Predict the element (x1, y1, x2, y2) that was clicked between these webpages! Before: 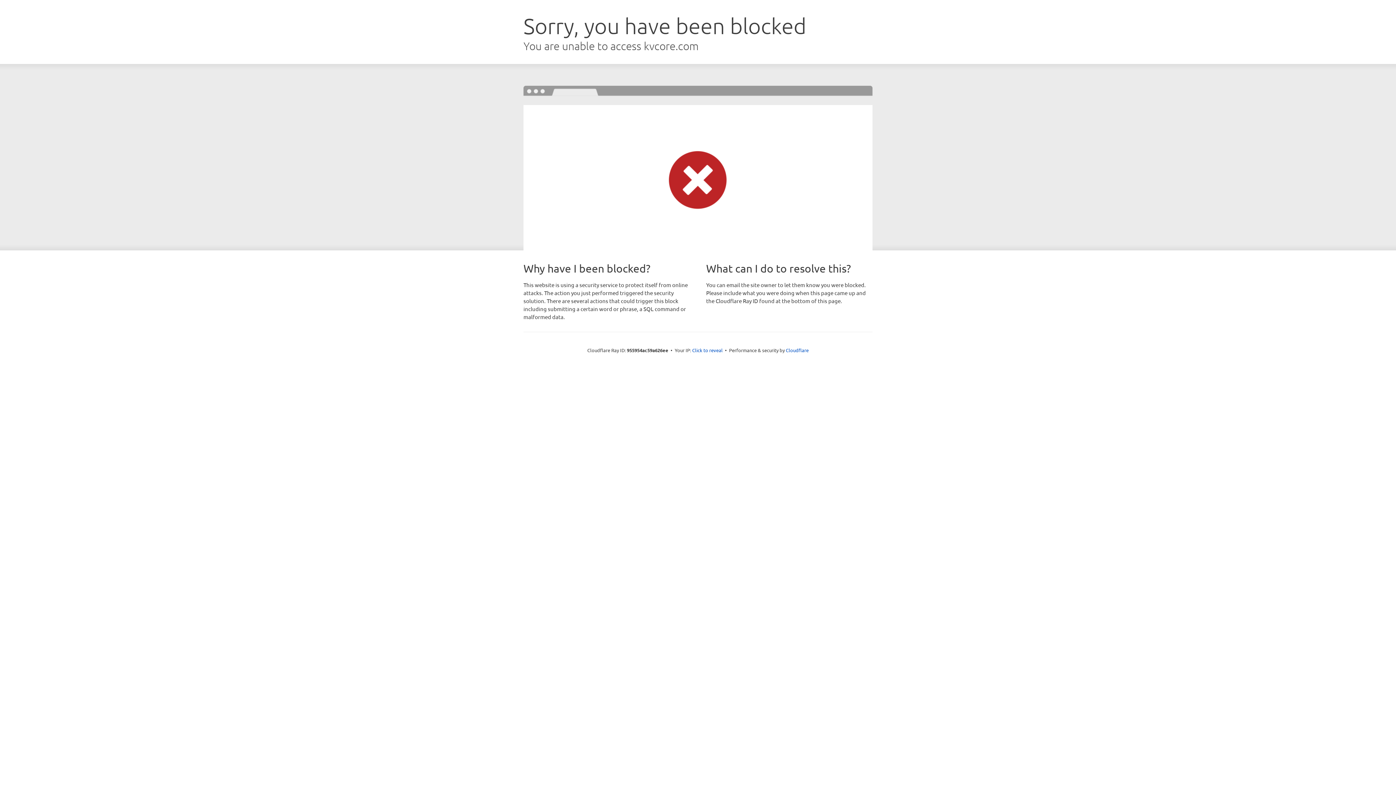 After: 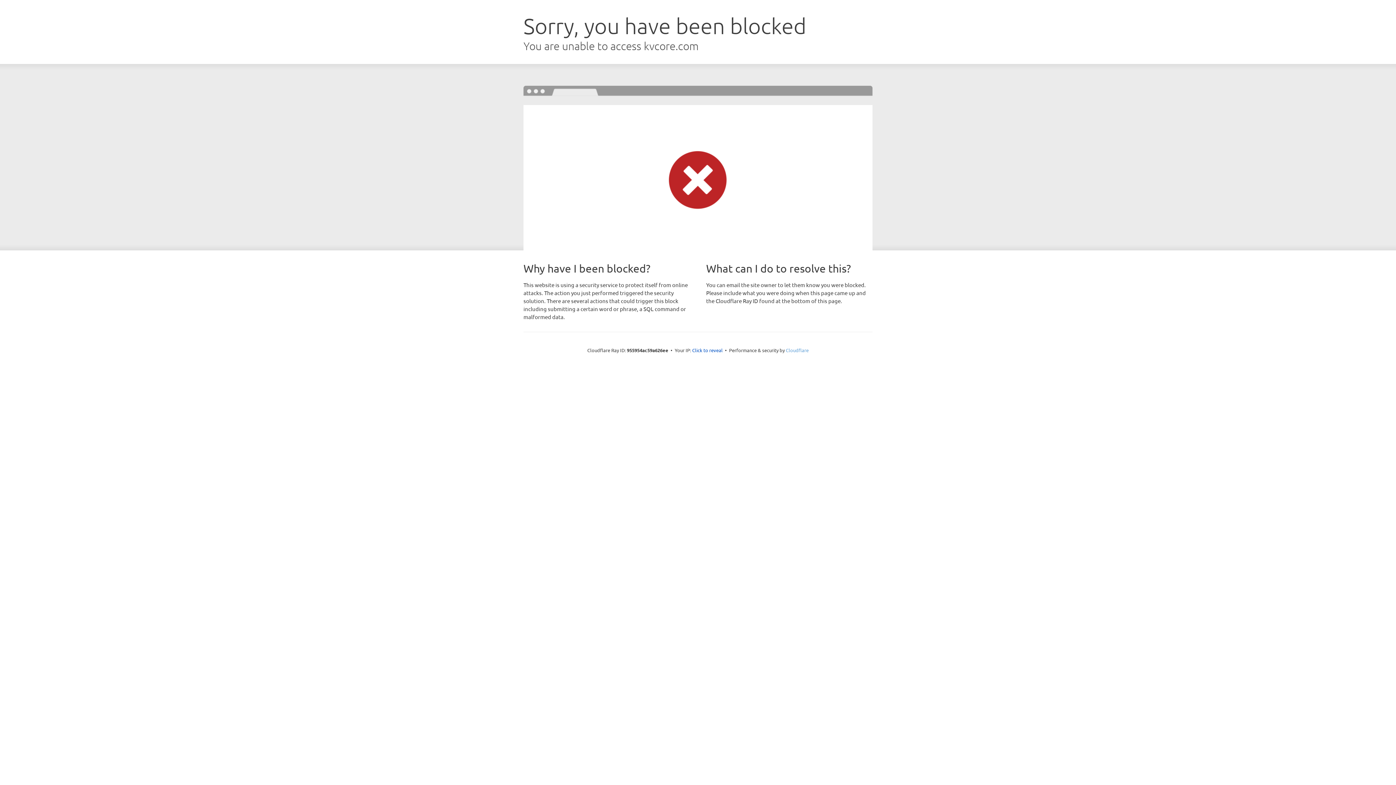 Action: label: Cloudflare bbox: (786, 347, 808, 353)